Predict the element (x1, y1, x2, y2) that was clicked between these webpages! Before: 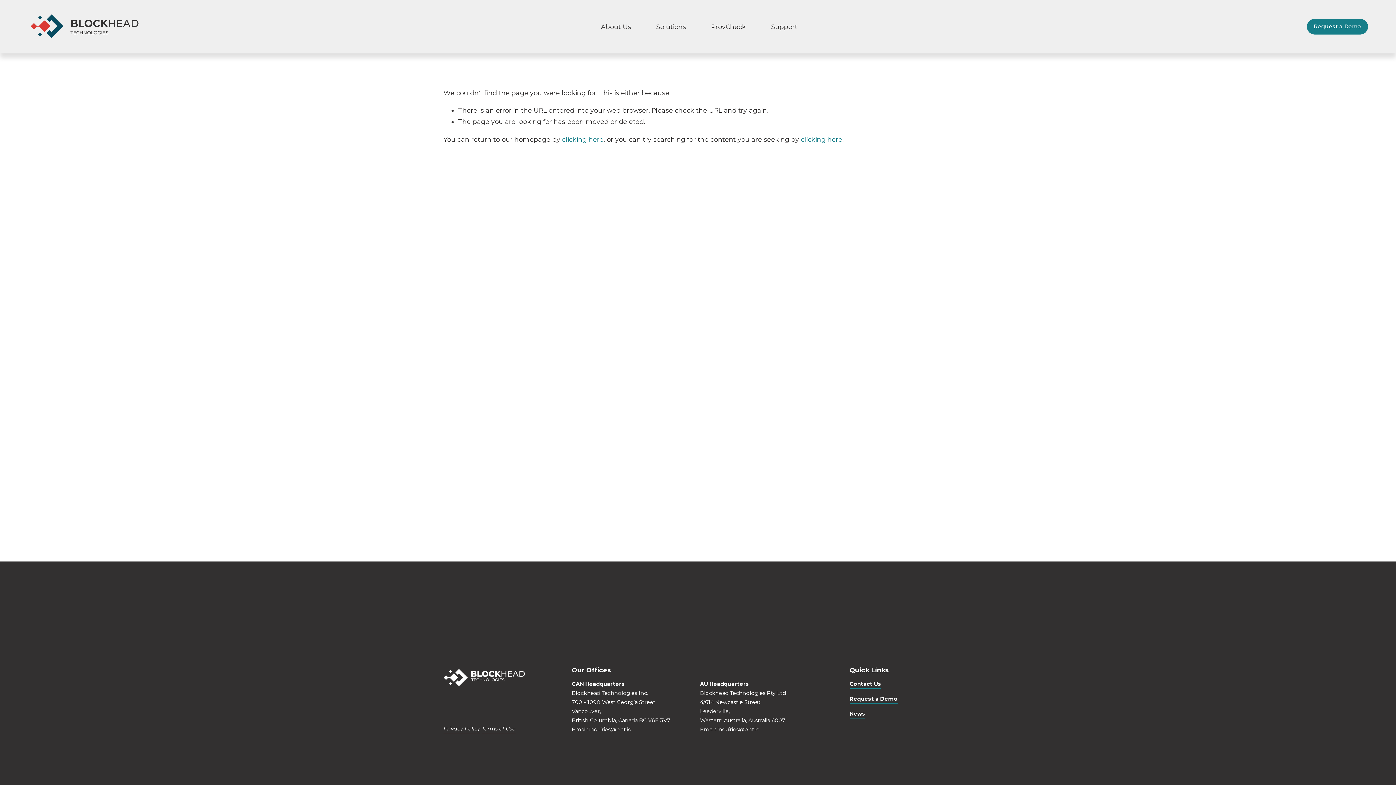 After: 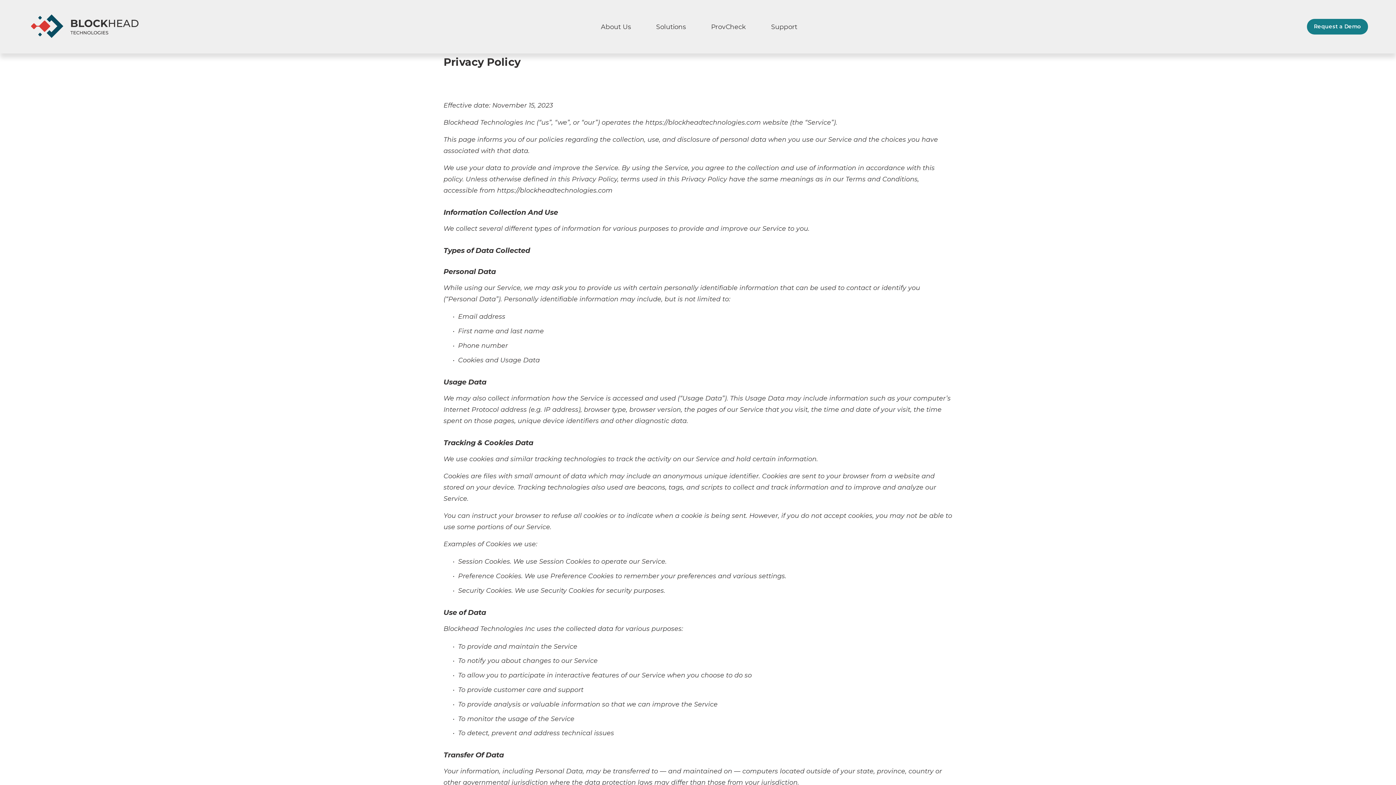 Action: label: Privacy Policy bbox: (443, 724, 480, 733)